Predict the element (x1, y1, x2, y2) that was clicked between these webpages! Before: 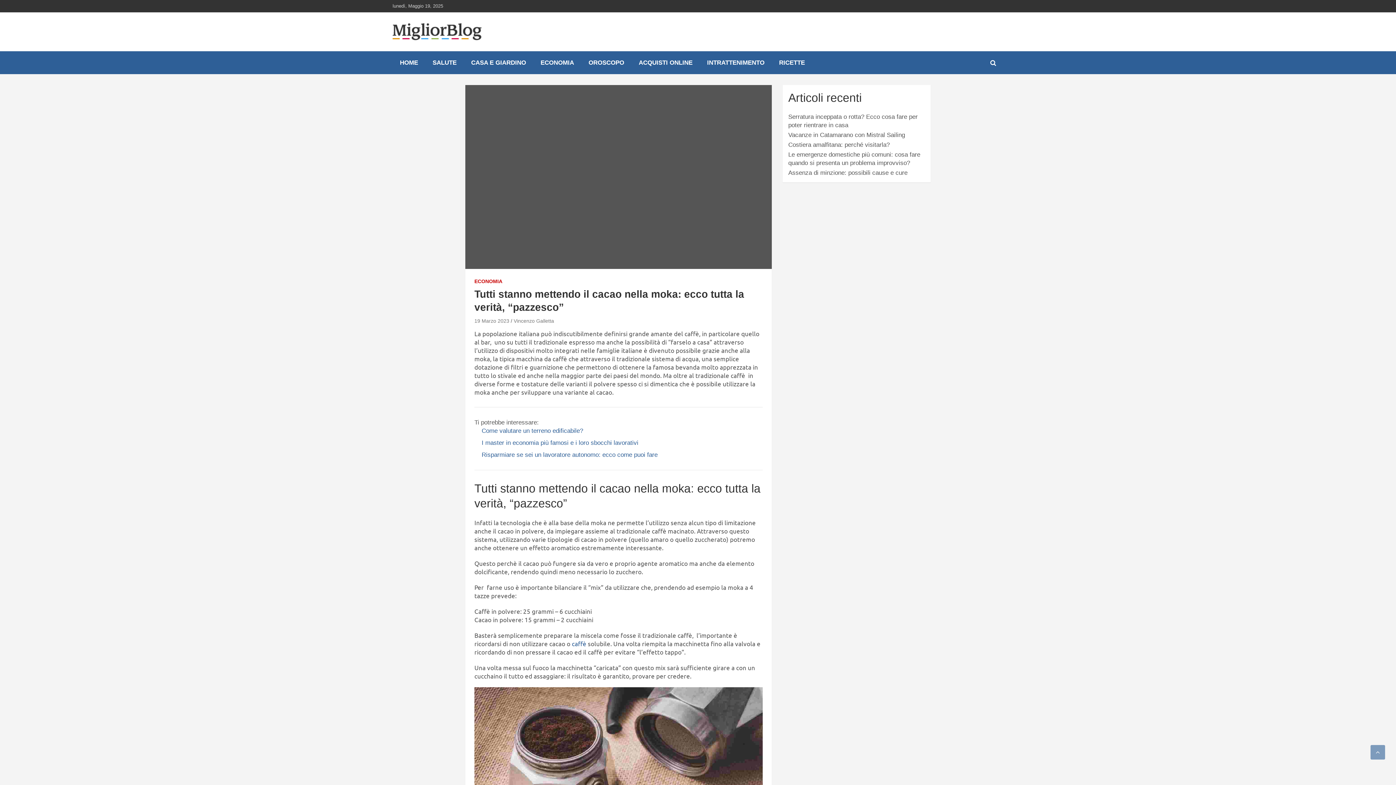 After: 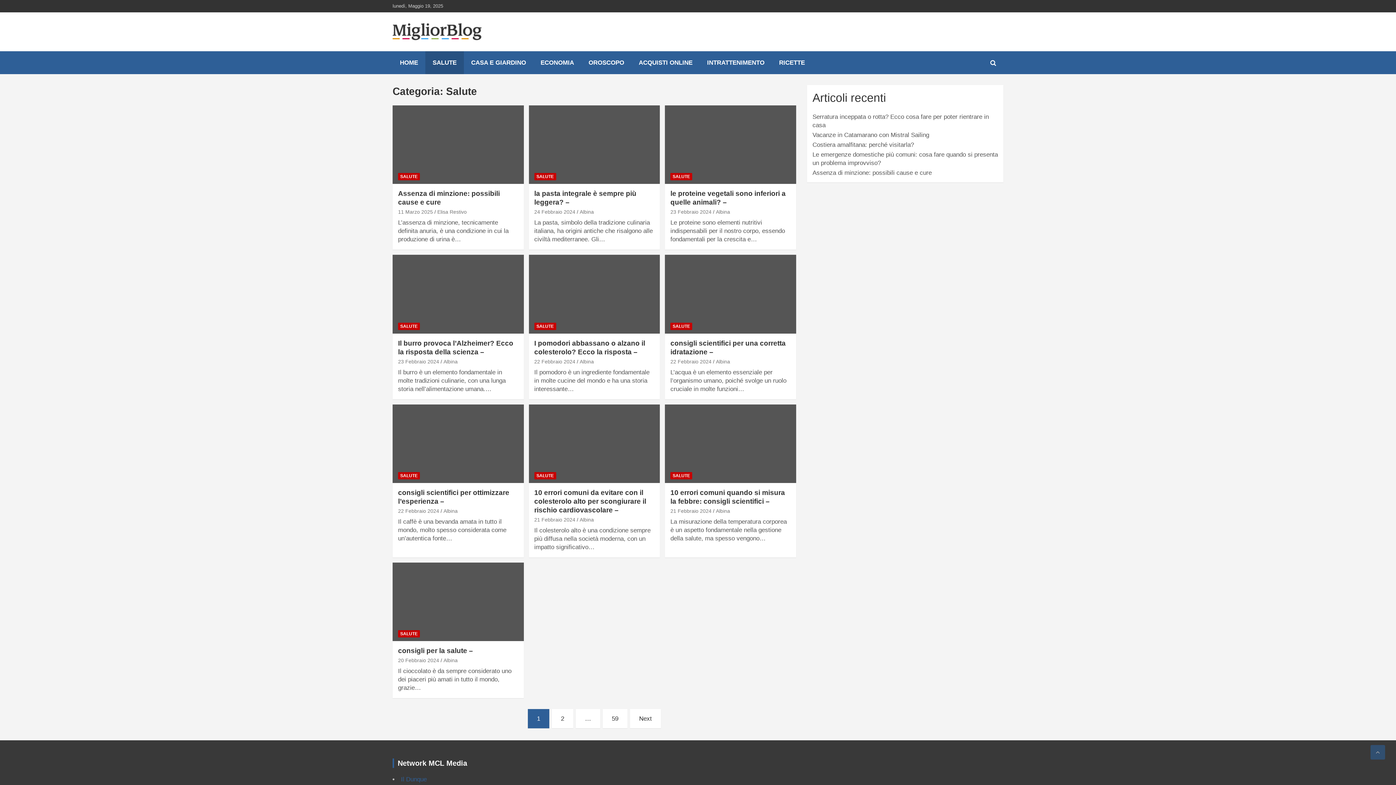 Action: label: SALUTE bbox: (425, 51, 464, 74)